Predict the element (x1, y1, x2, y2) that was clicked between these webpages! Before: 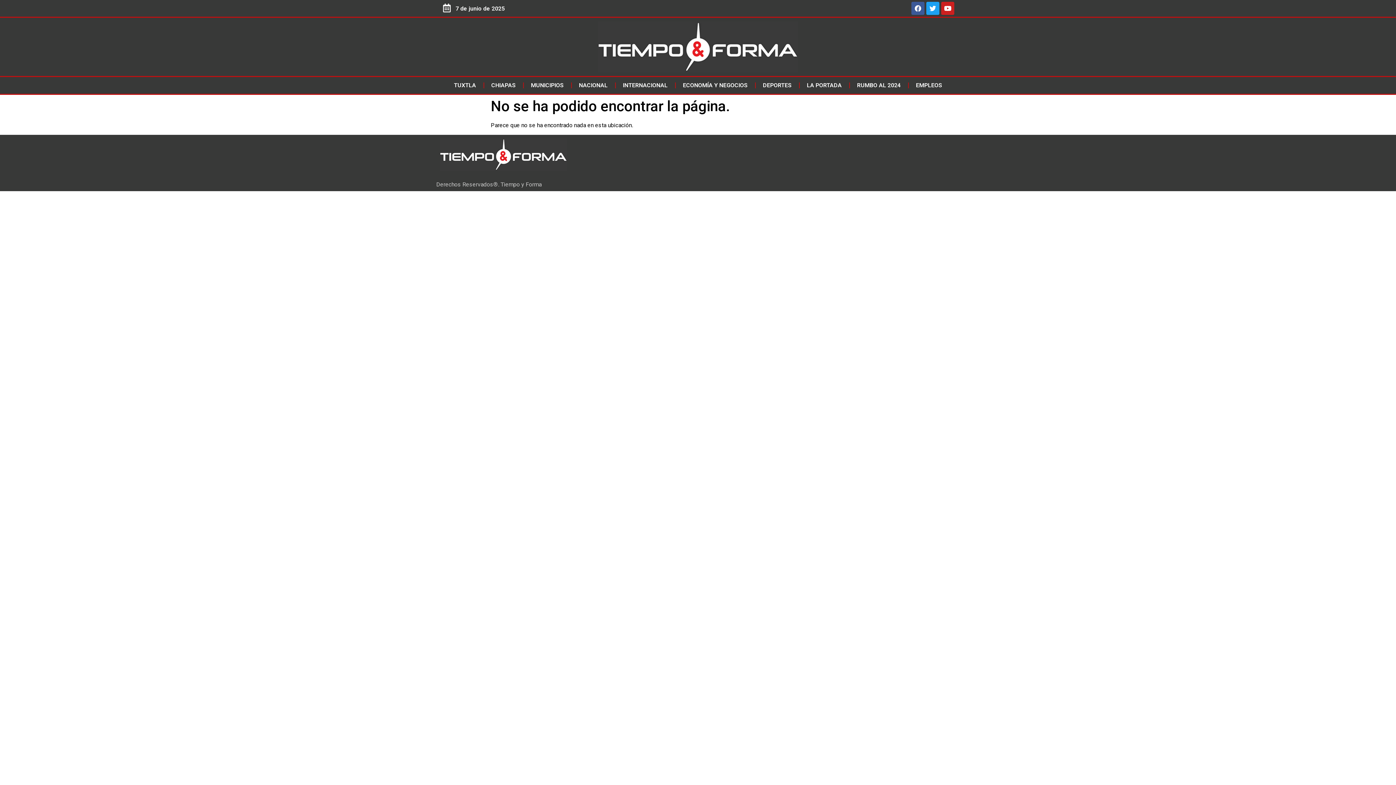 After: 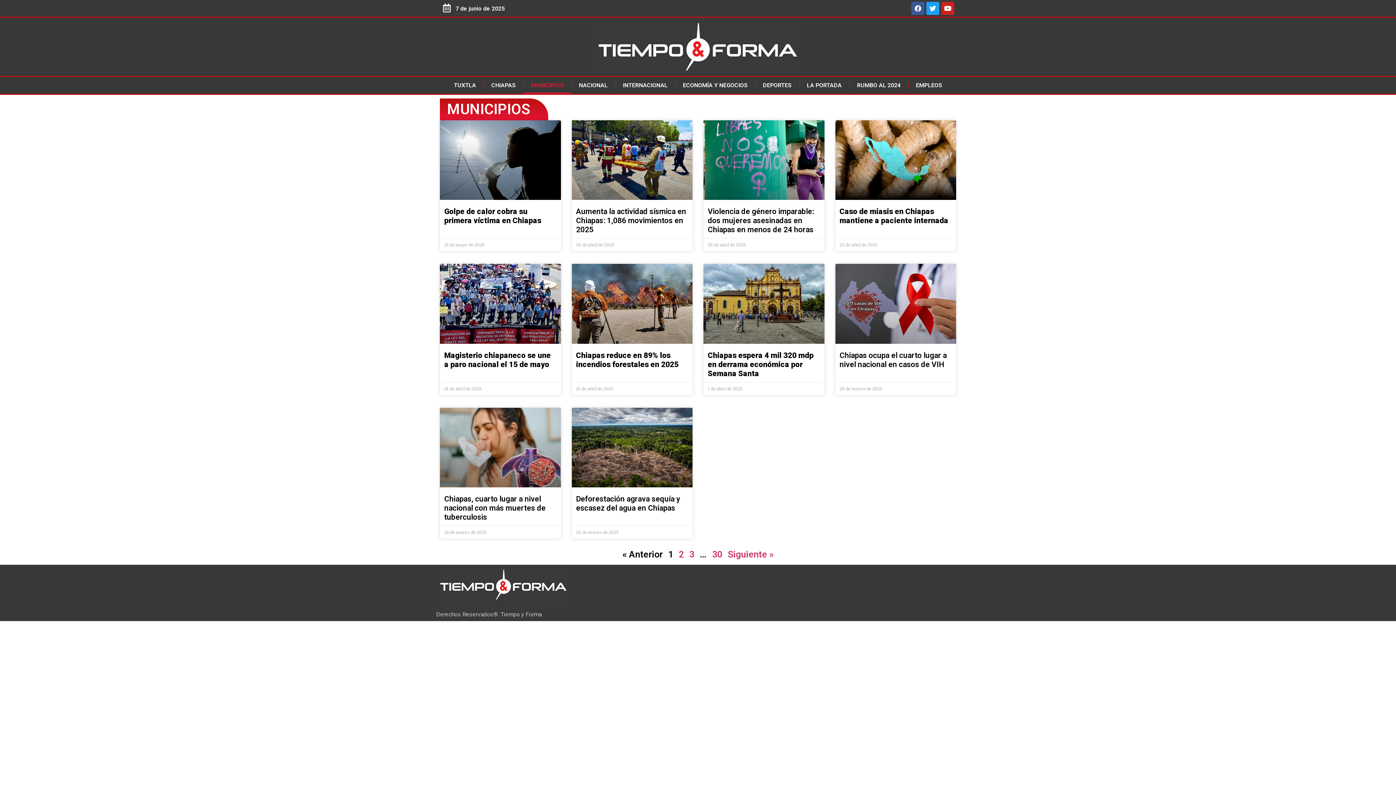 Action: label: MUNICIPIOS bbox: (523, 77, 571, 93)